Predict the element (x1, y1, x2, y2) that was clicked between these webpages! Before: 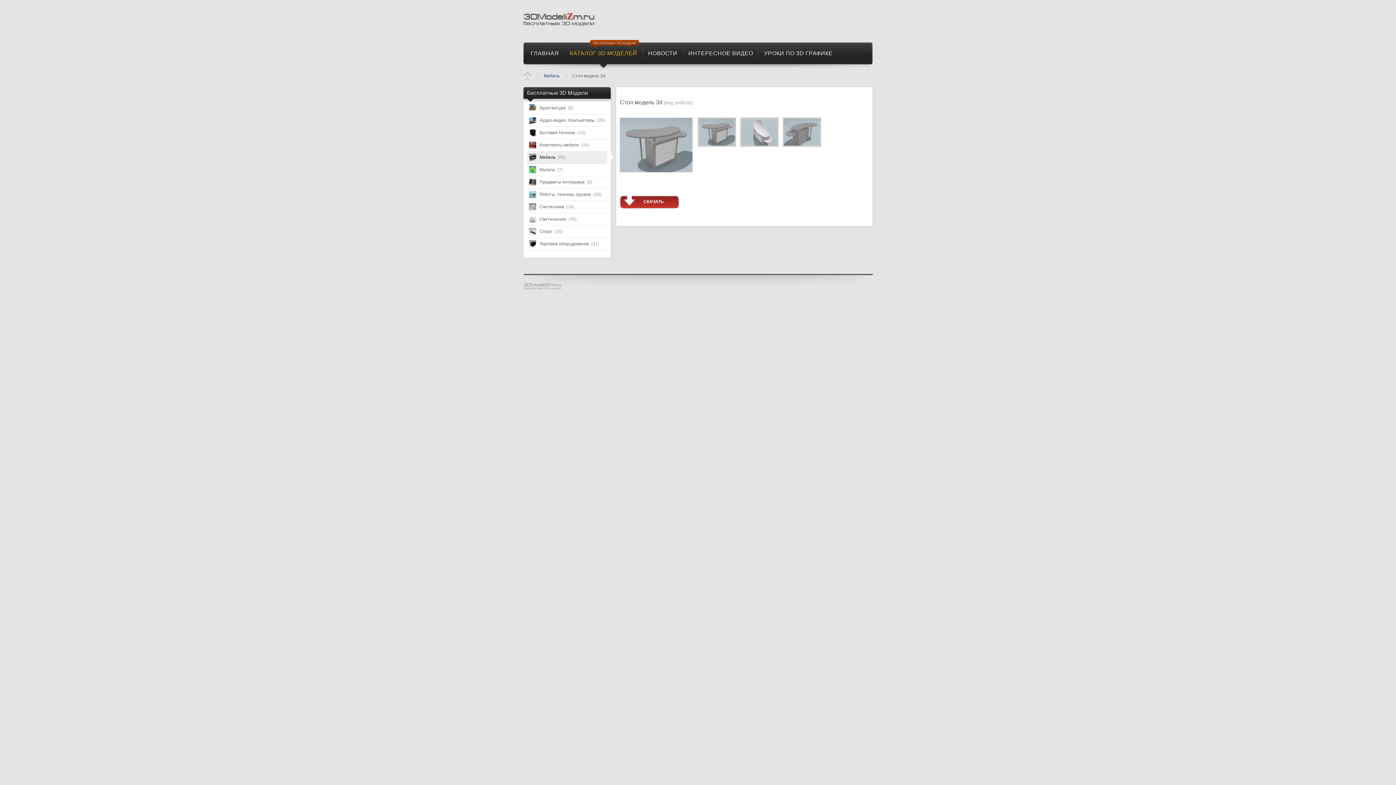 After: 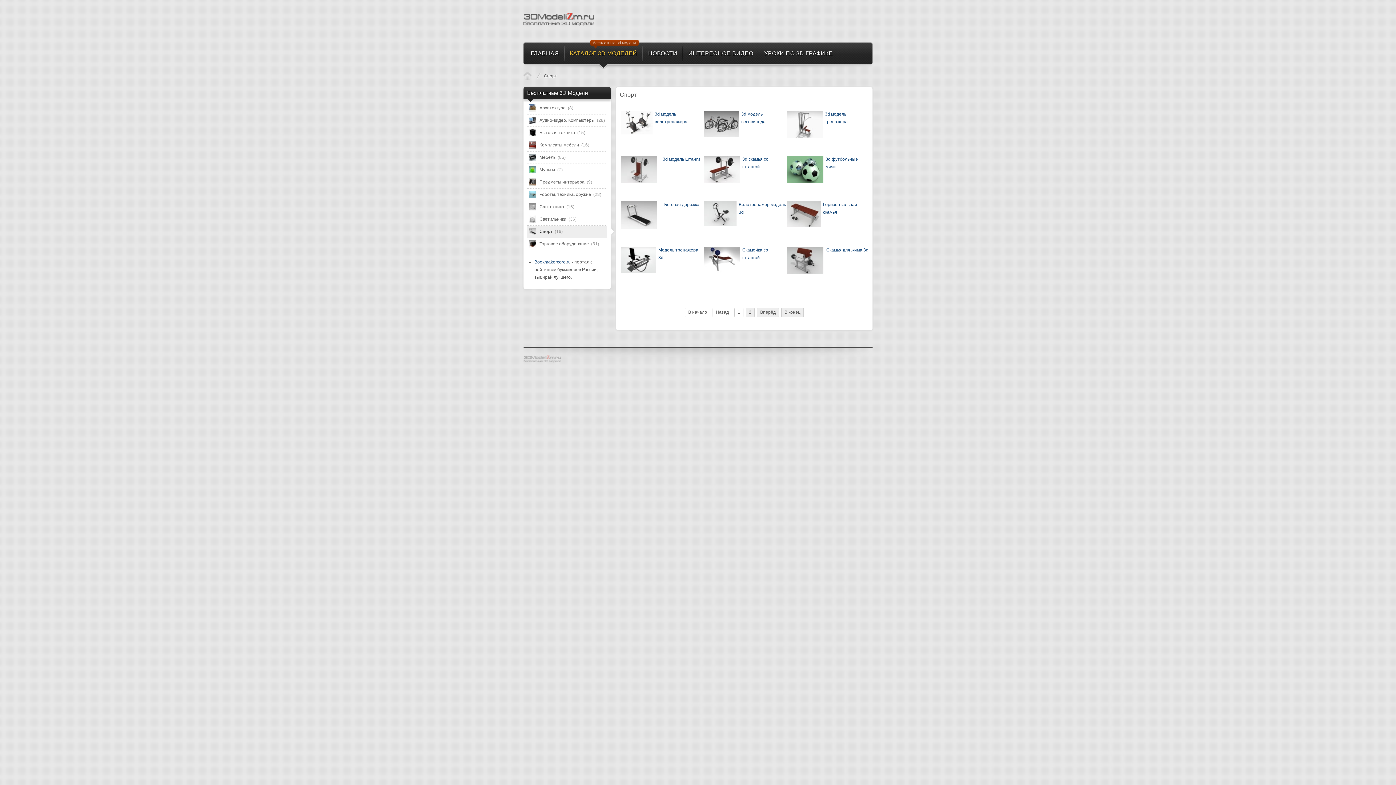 Action: bbox: (527, 225, 607, 238) label: Спорт (16)